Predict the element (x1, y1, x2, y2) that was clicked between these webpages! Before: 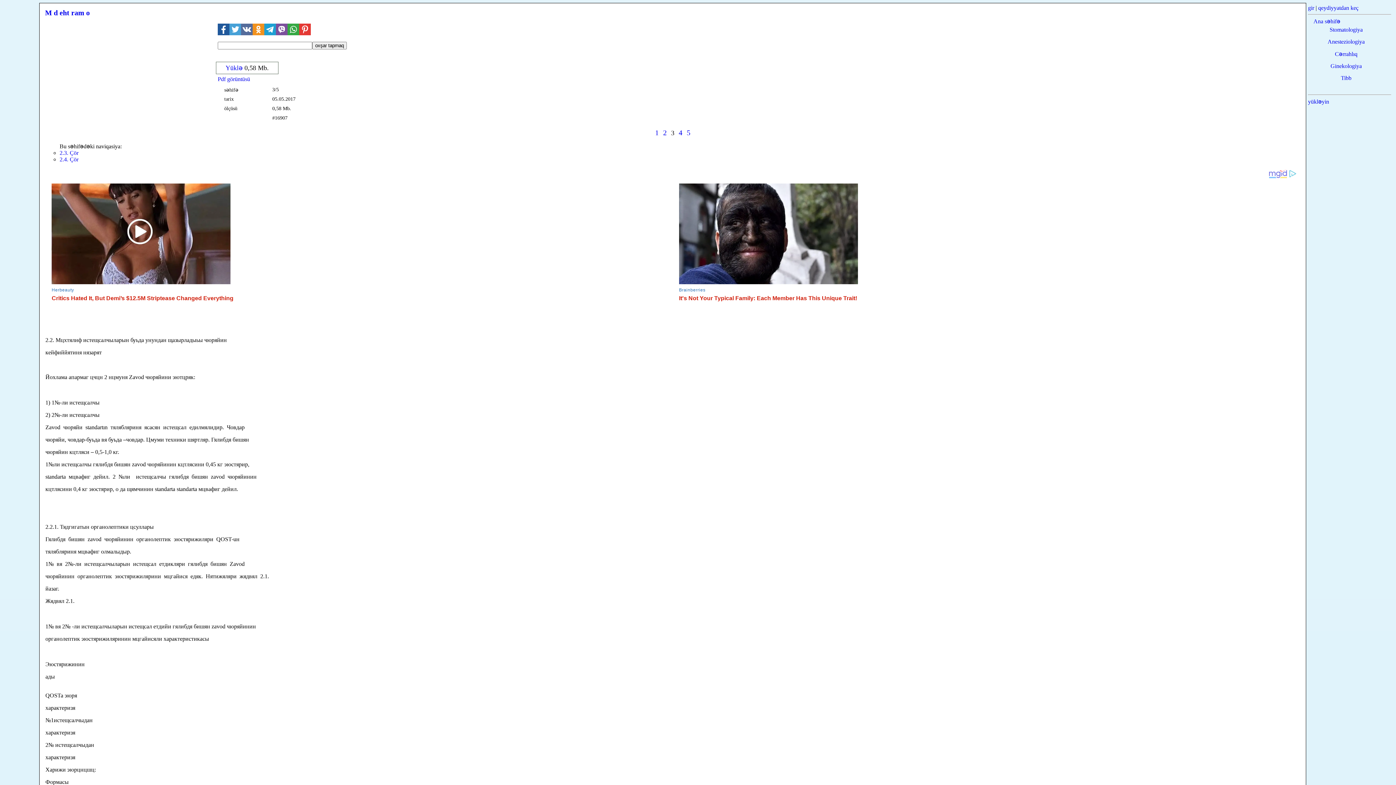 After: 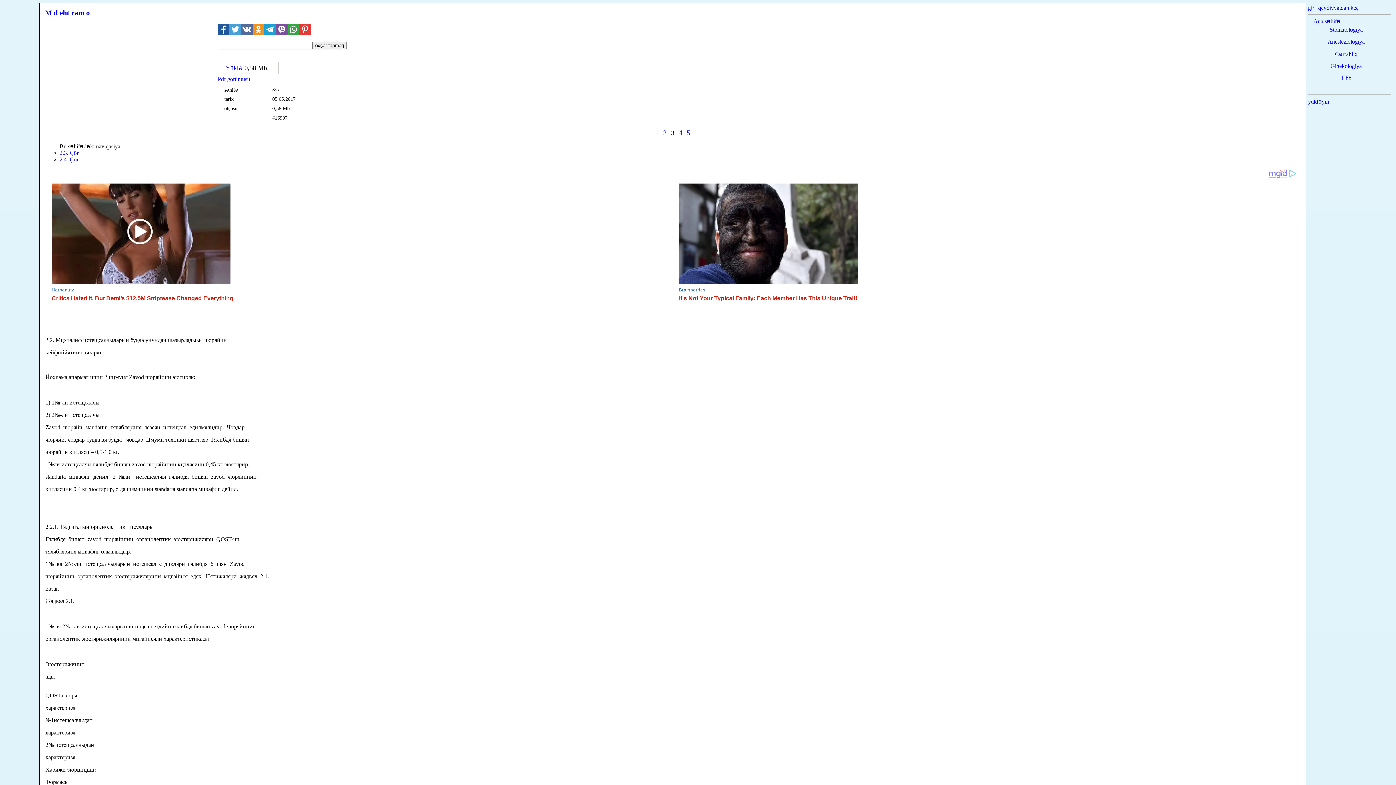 Action: bbox: (276, 23, 287, 35)